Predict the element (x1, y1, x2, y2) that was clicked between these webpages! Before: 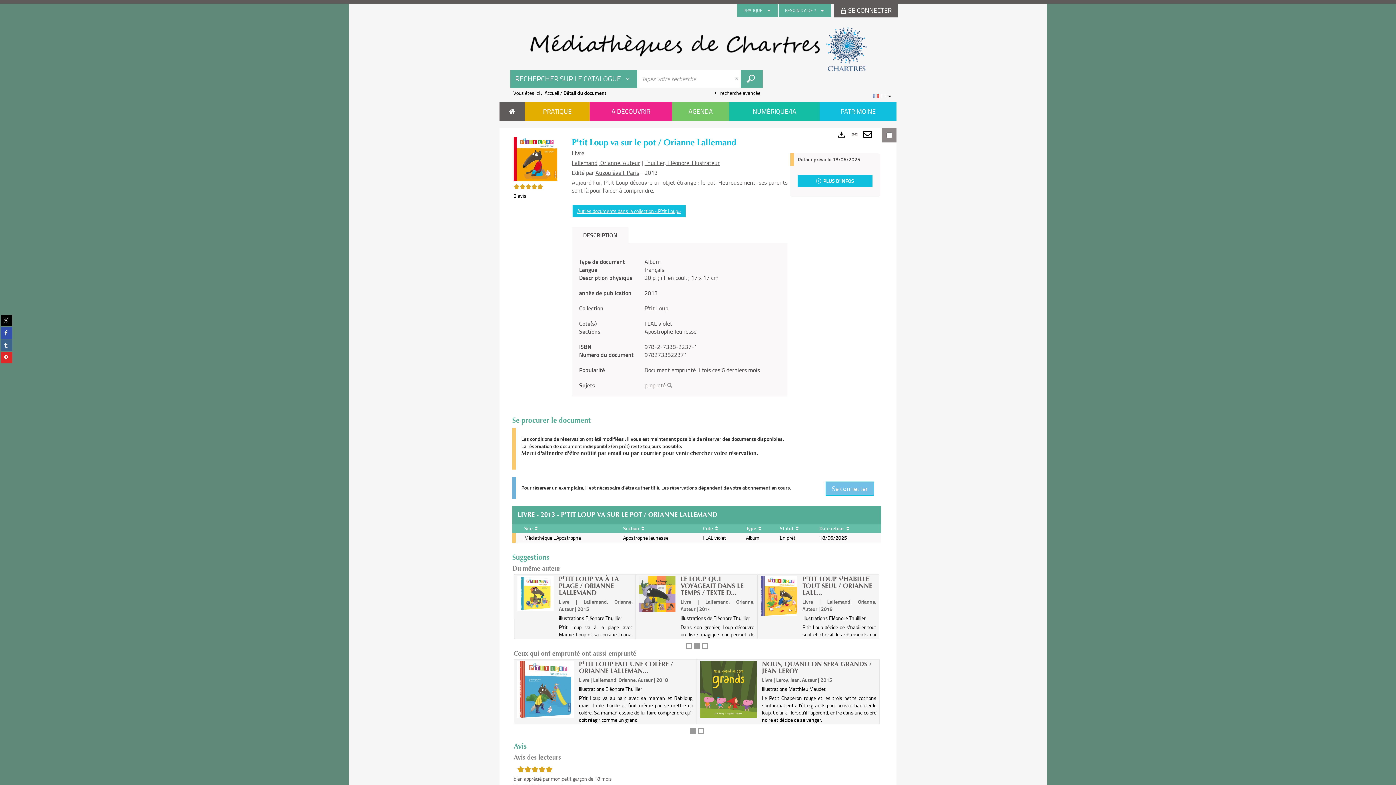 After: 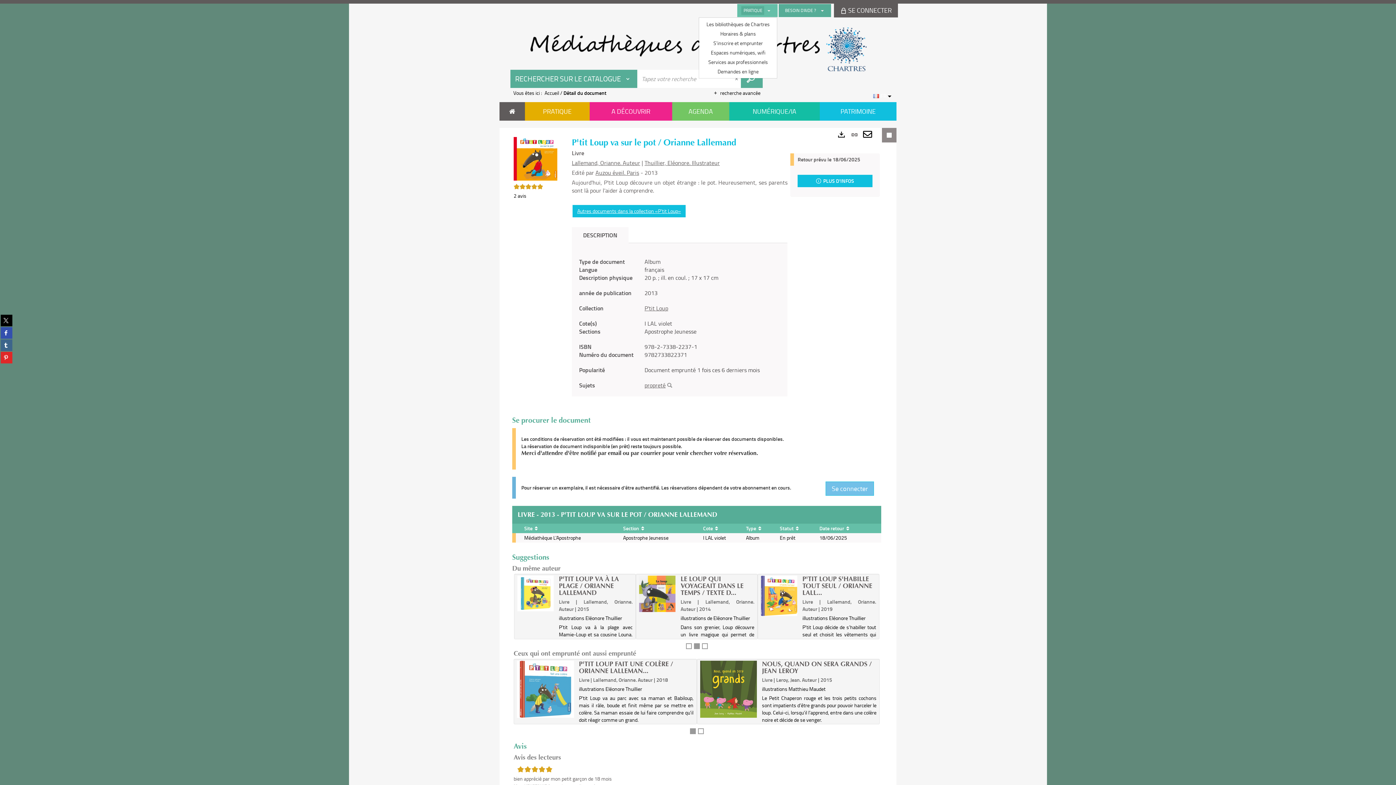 Action: bbox: (764, 6, 773, 14)